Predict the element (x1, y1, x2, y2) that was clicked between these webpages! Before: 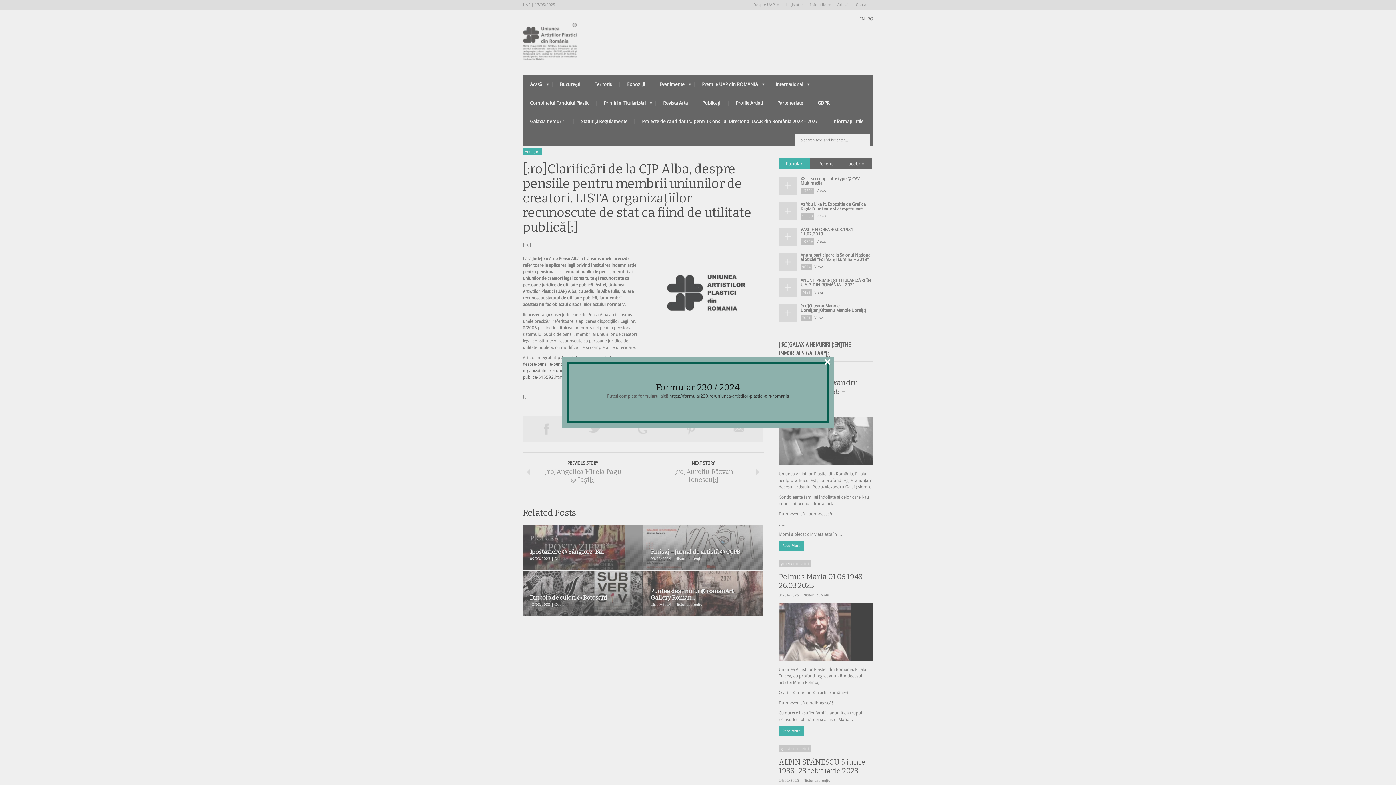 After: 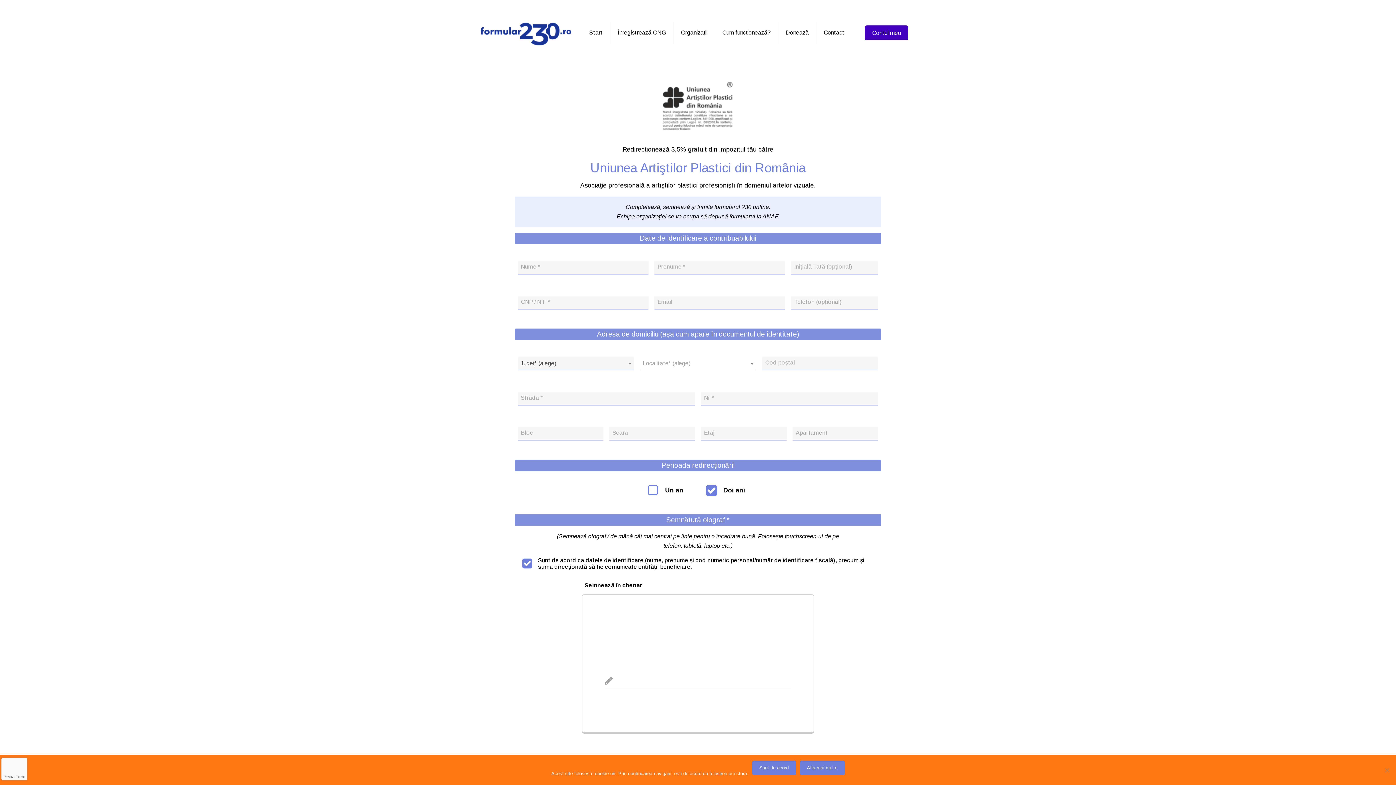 Action: bbox: (669, 393, 789, 398) label: https://formular230.ro/uniunea-artistilor-plastici-din-romania